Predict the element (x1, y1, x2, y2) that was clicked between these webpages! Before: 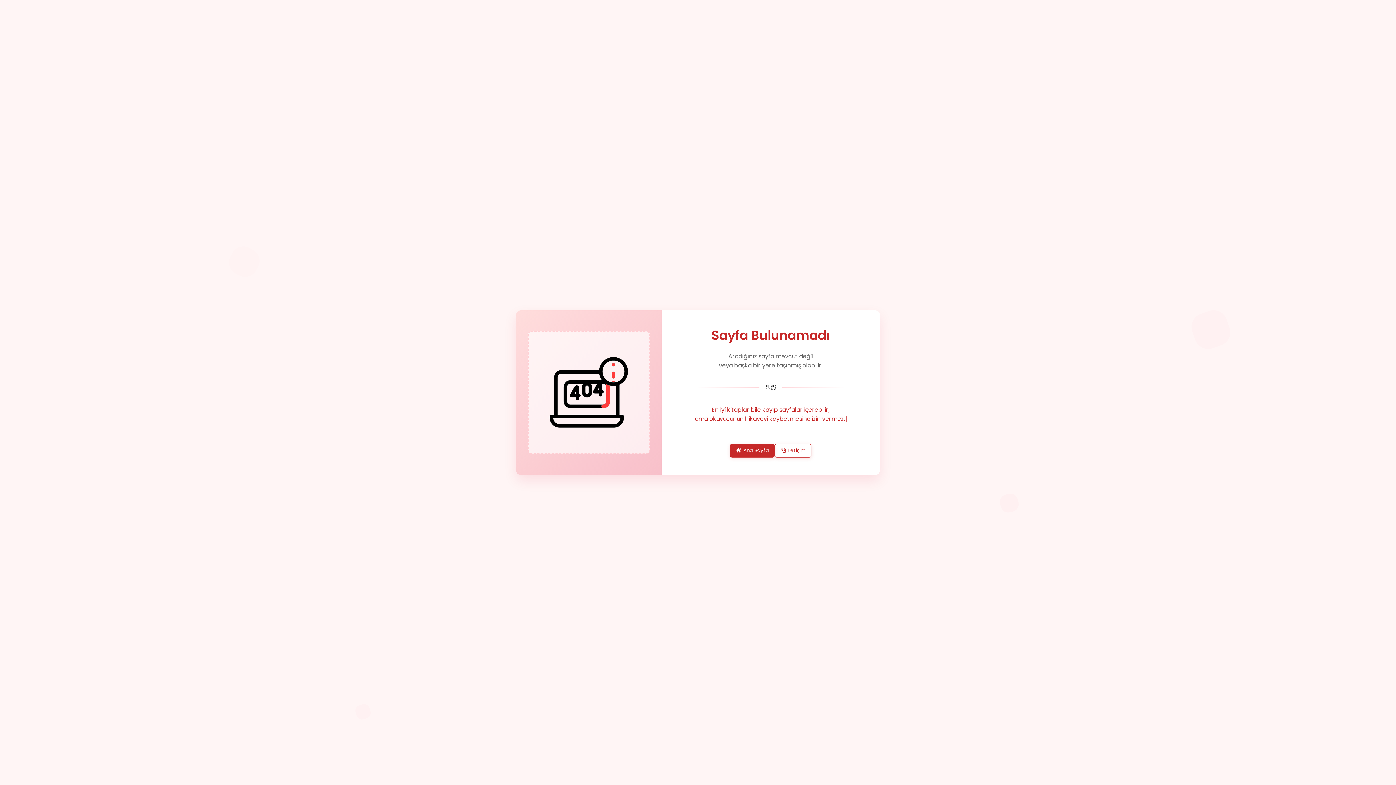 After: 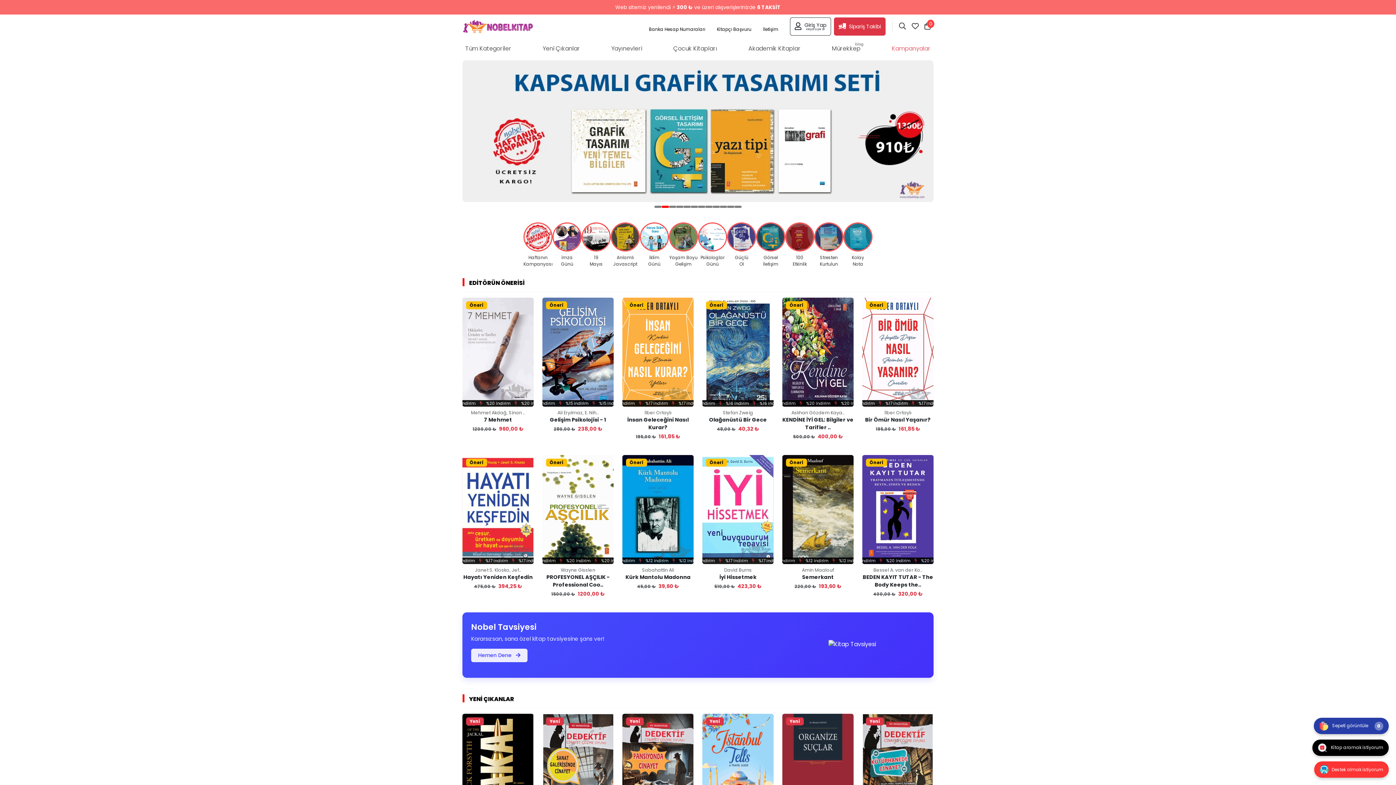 Action: bbox: (730, 443, 774, 457) label: Ana Sayfa